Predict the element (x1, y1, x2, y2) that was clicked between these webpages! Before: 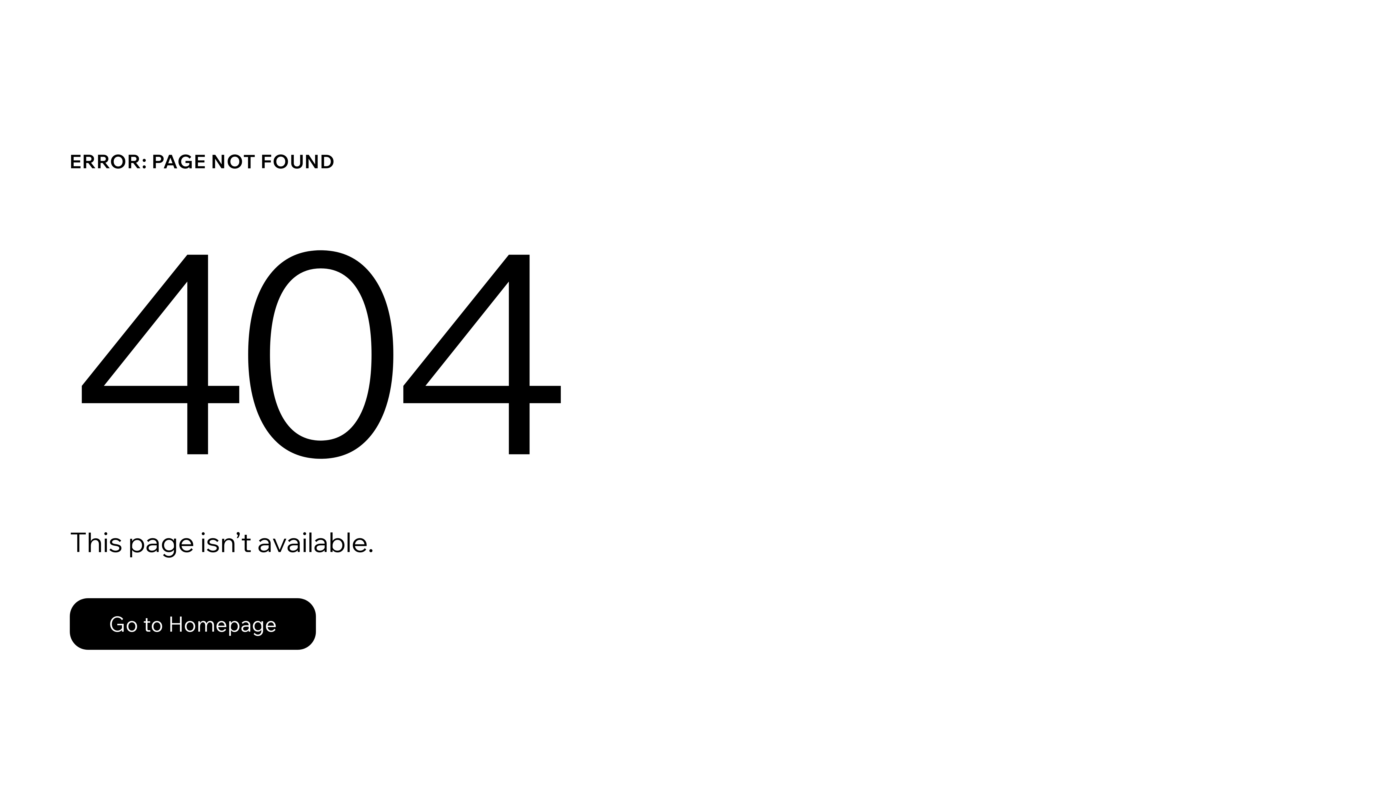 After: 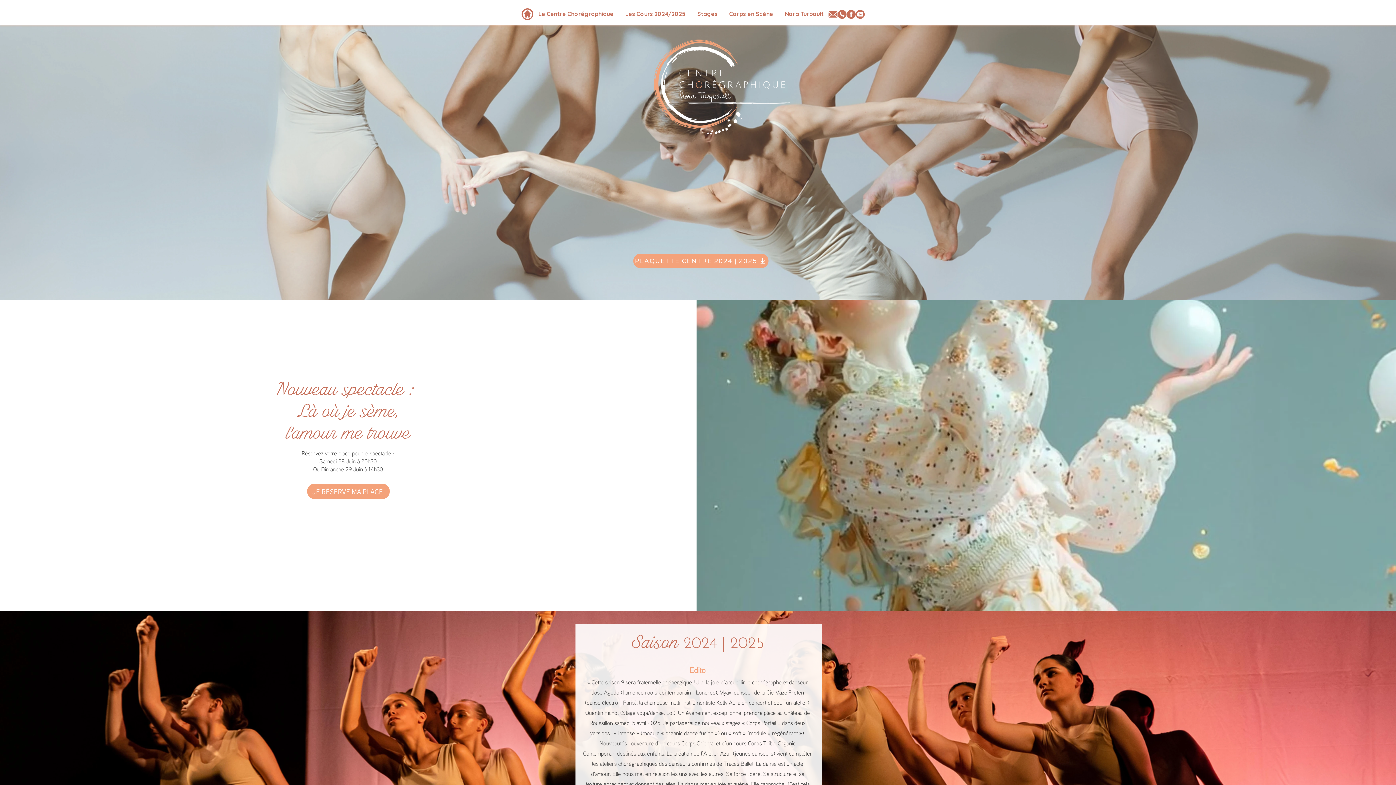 Action: bbox: (69, 582, 768, 659) label: Go to Homepage